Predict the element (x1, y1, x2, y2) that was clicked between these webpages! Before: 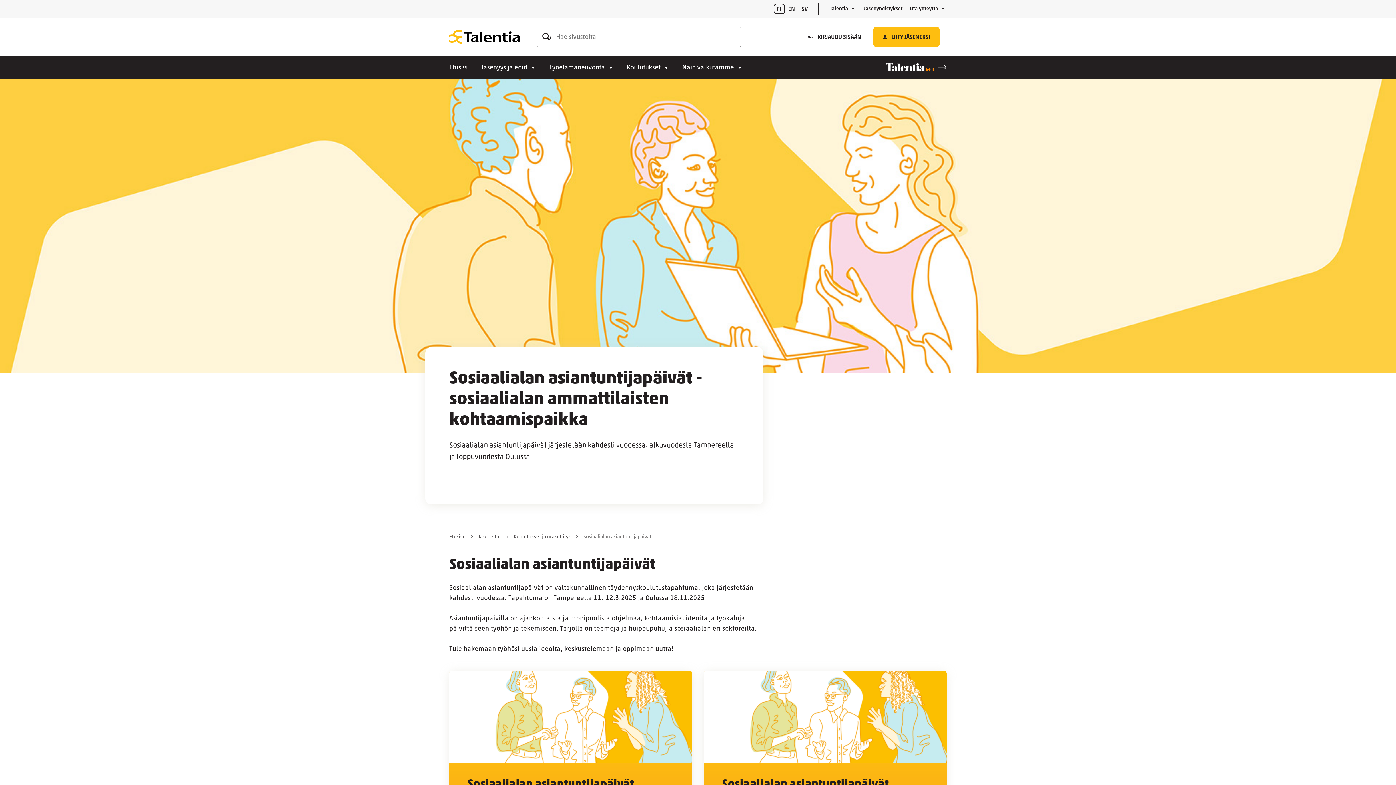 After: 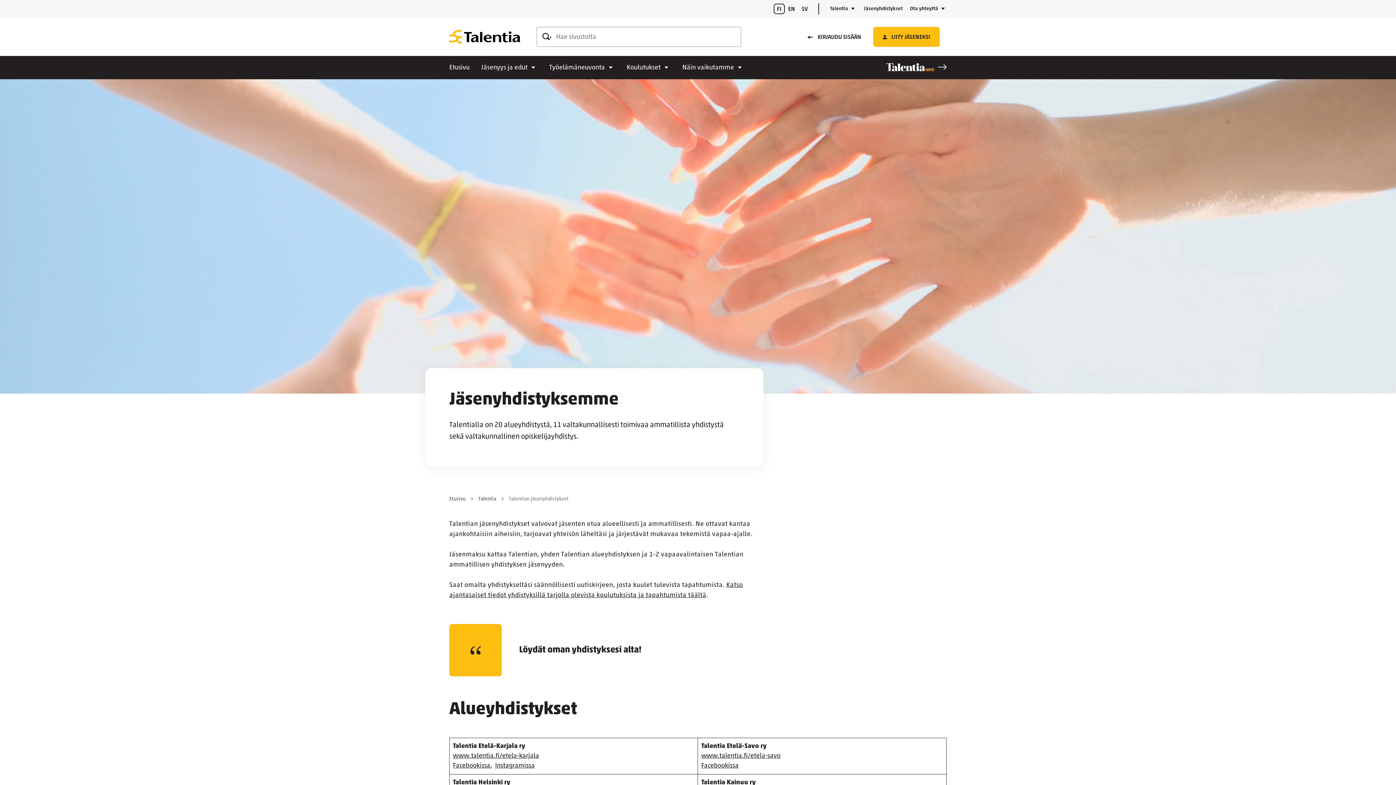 Action: bbox: (864, 5, 902, 12) label: Jäsenyhdistykset